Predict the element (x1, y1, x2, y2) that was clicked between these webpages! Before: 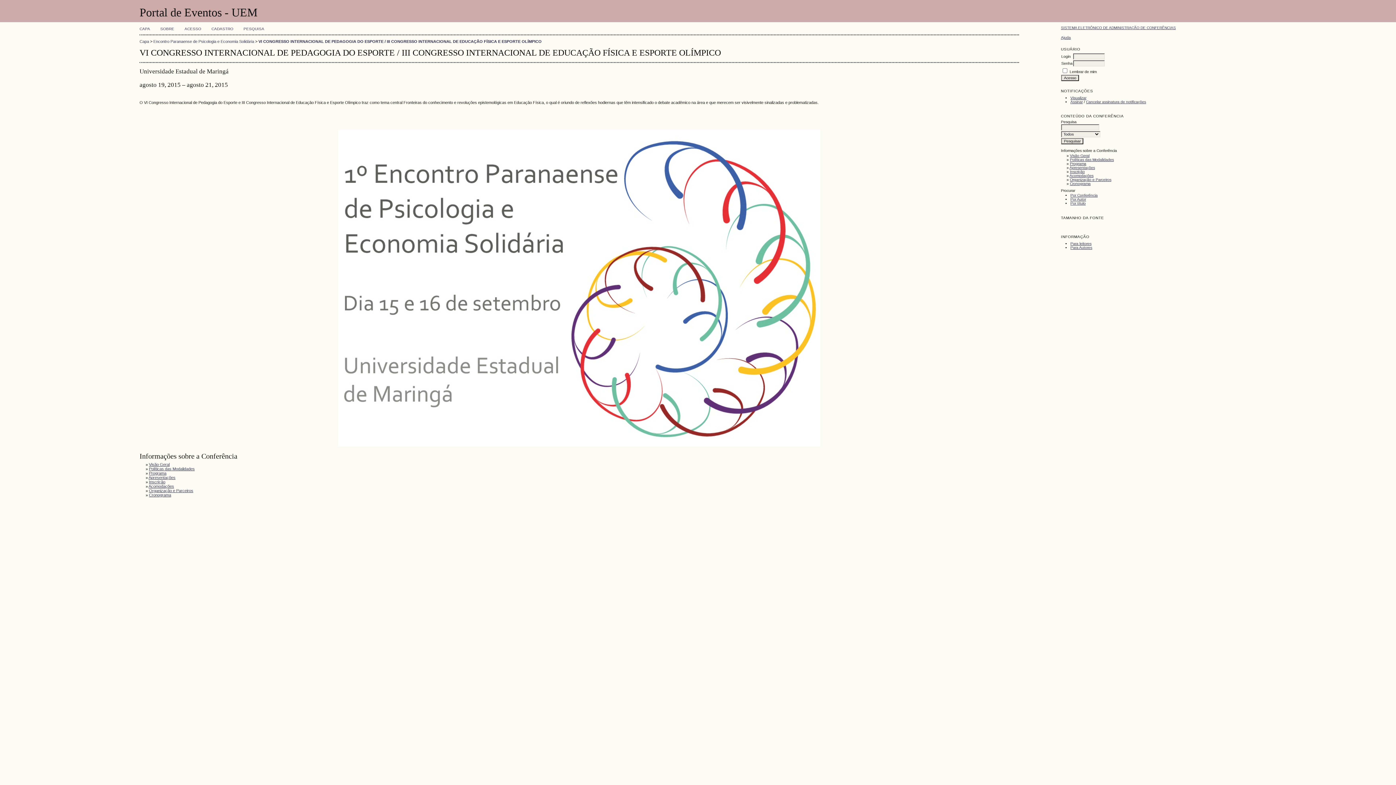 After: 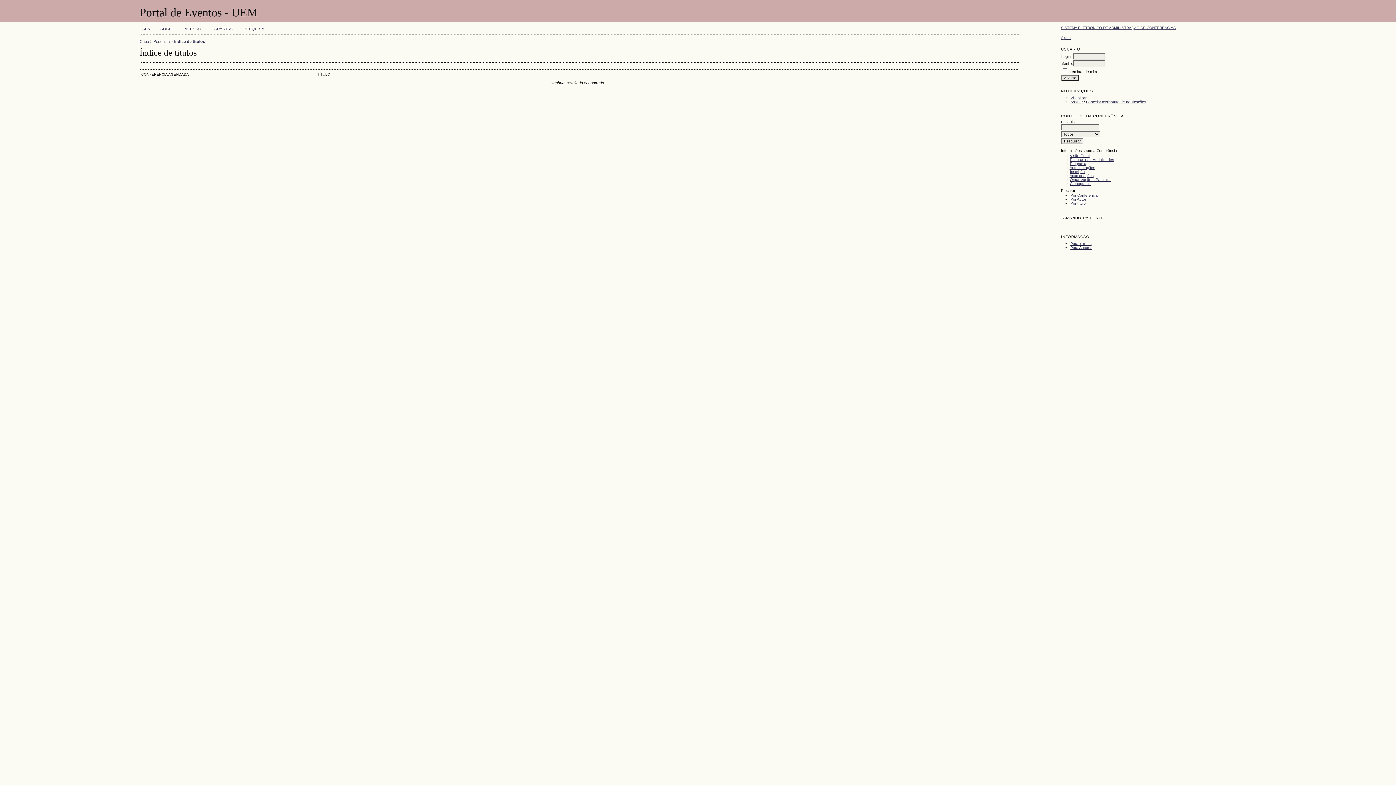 Action: bbox: (1070, 201, 1085, 205) label: Por título